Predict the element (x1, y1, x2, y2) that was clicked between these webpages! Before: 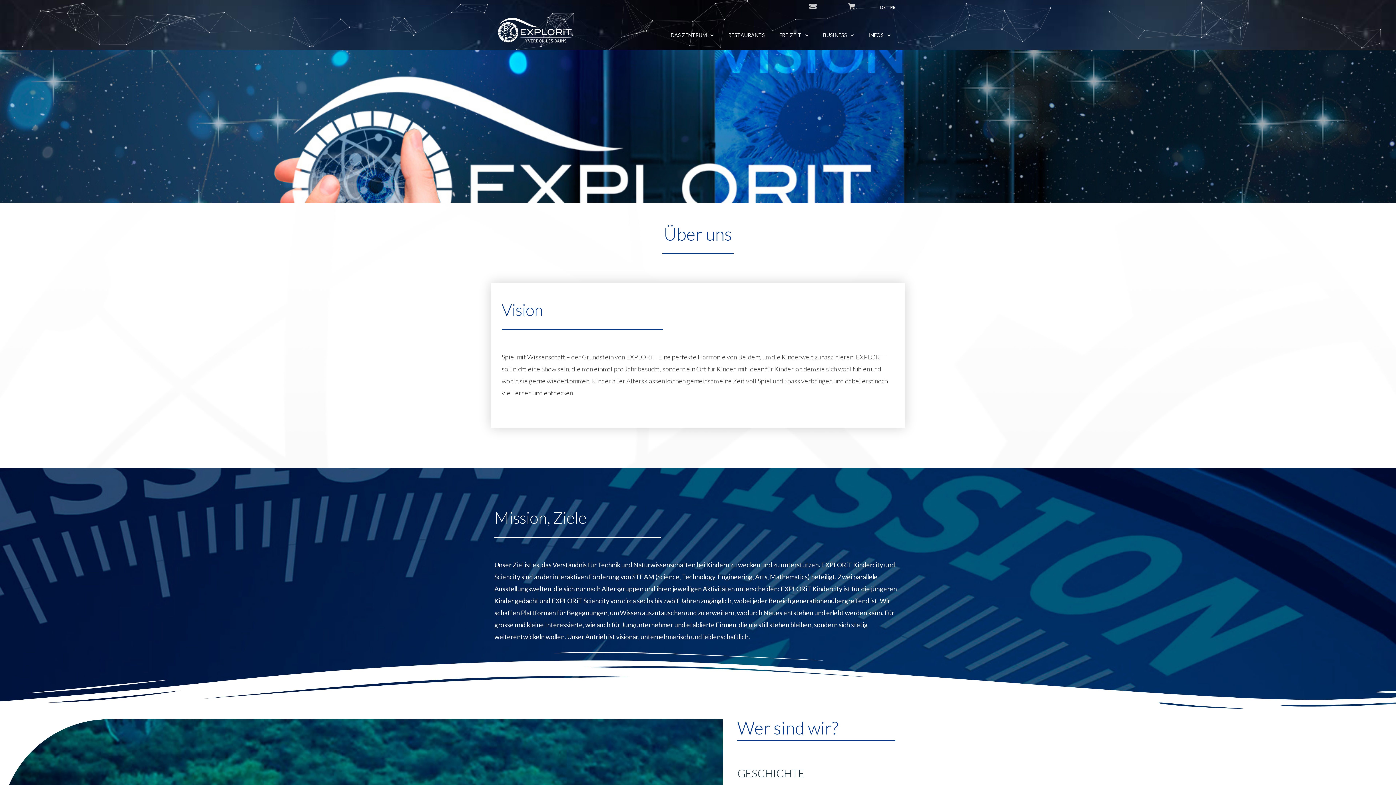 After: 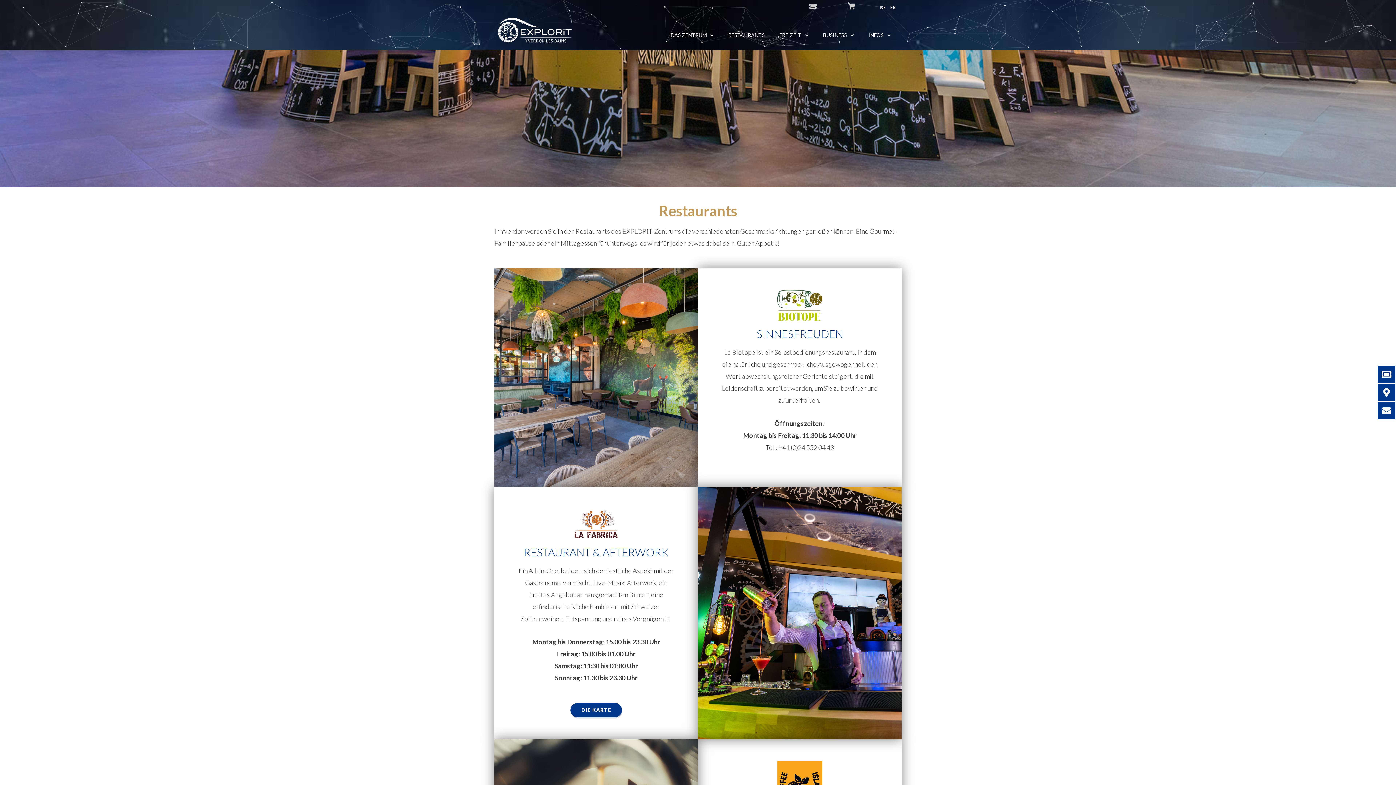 Action: bbox: (721, 26, 772, 43) label: RESTAURANTS